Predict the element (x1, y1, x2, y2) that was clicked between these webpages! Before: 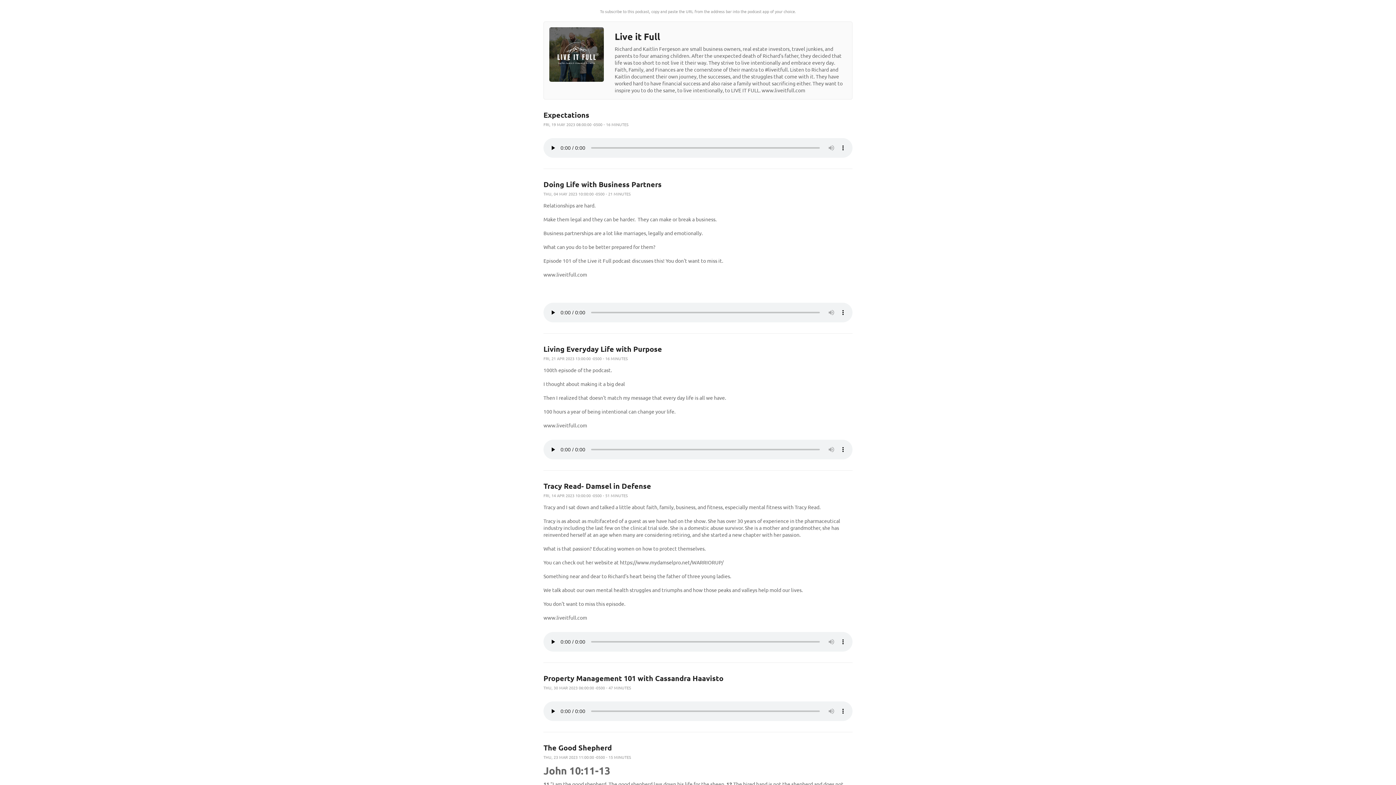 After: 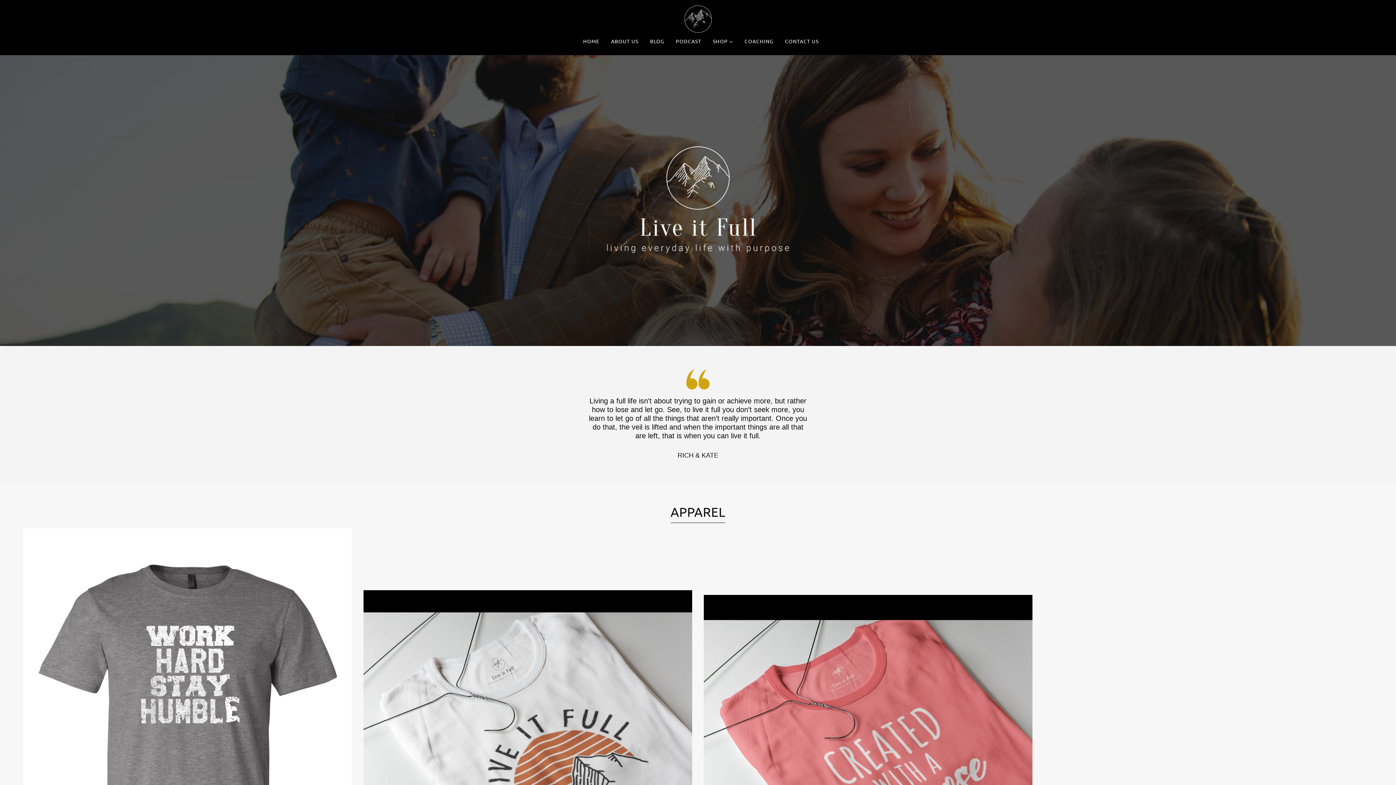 Action: bbox: (549, 76, 604, 82)